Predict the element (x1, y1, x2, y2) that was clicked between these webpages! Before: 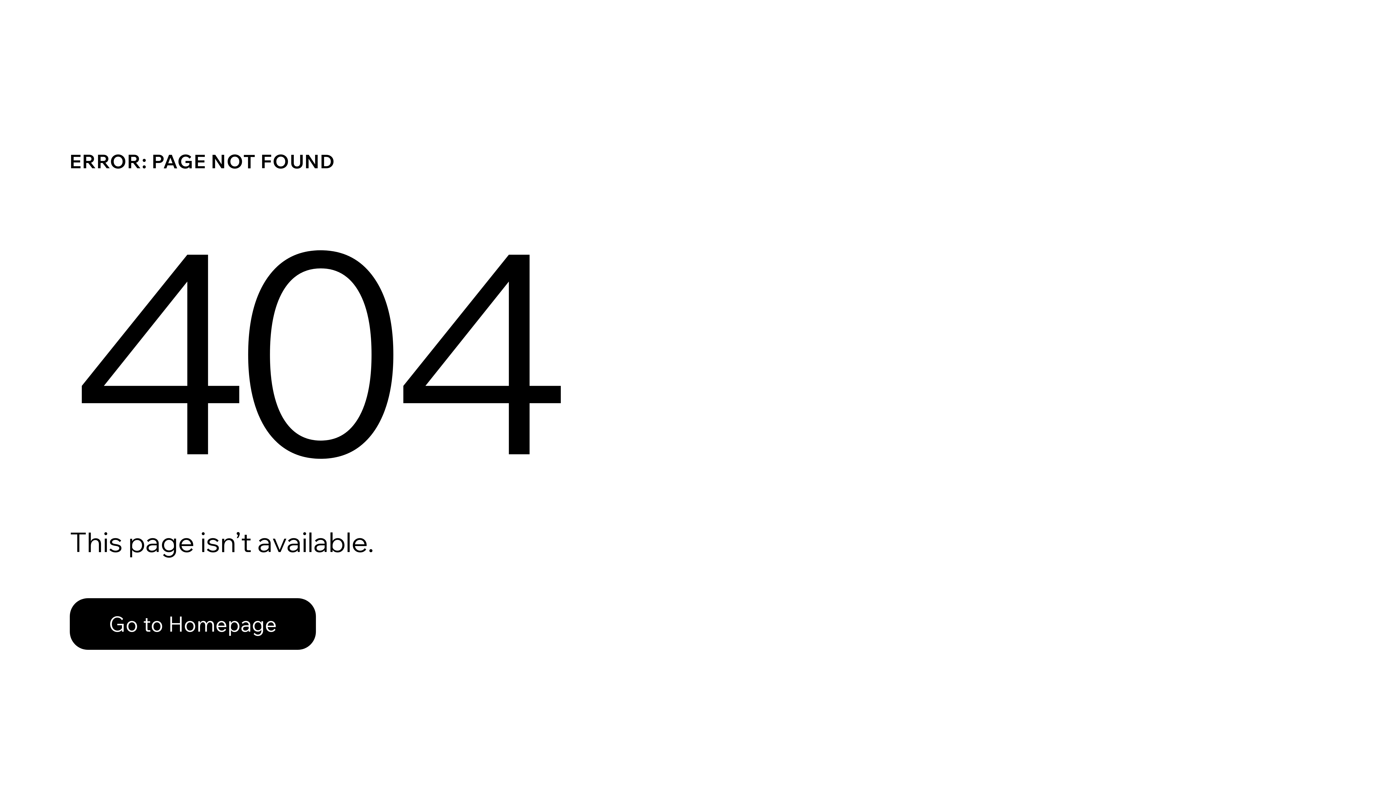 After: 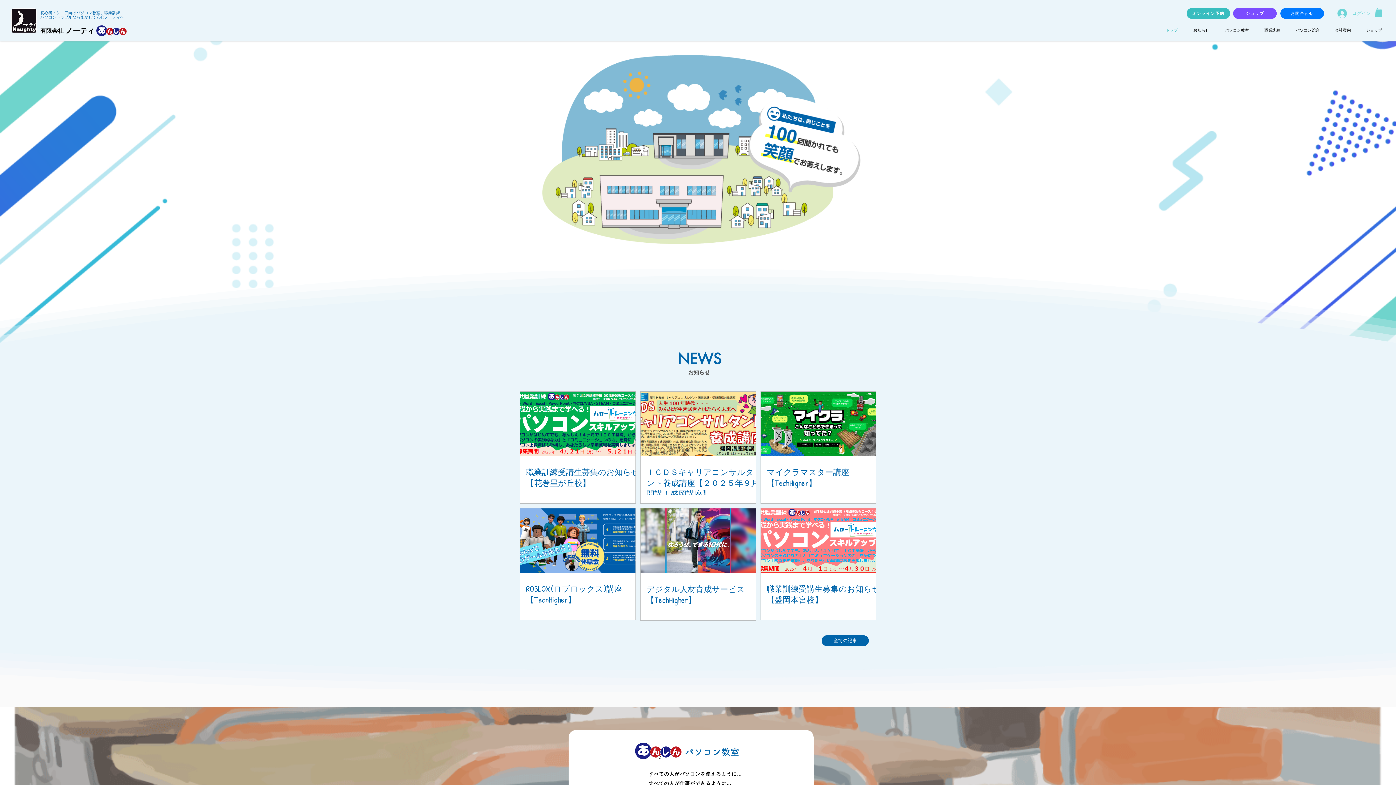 Action: label: Go to Homepage bbox: (69, 582, 768, 659)